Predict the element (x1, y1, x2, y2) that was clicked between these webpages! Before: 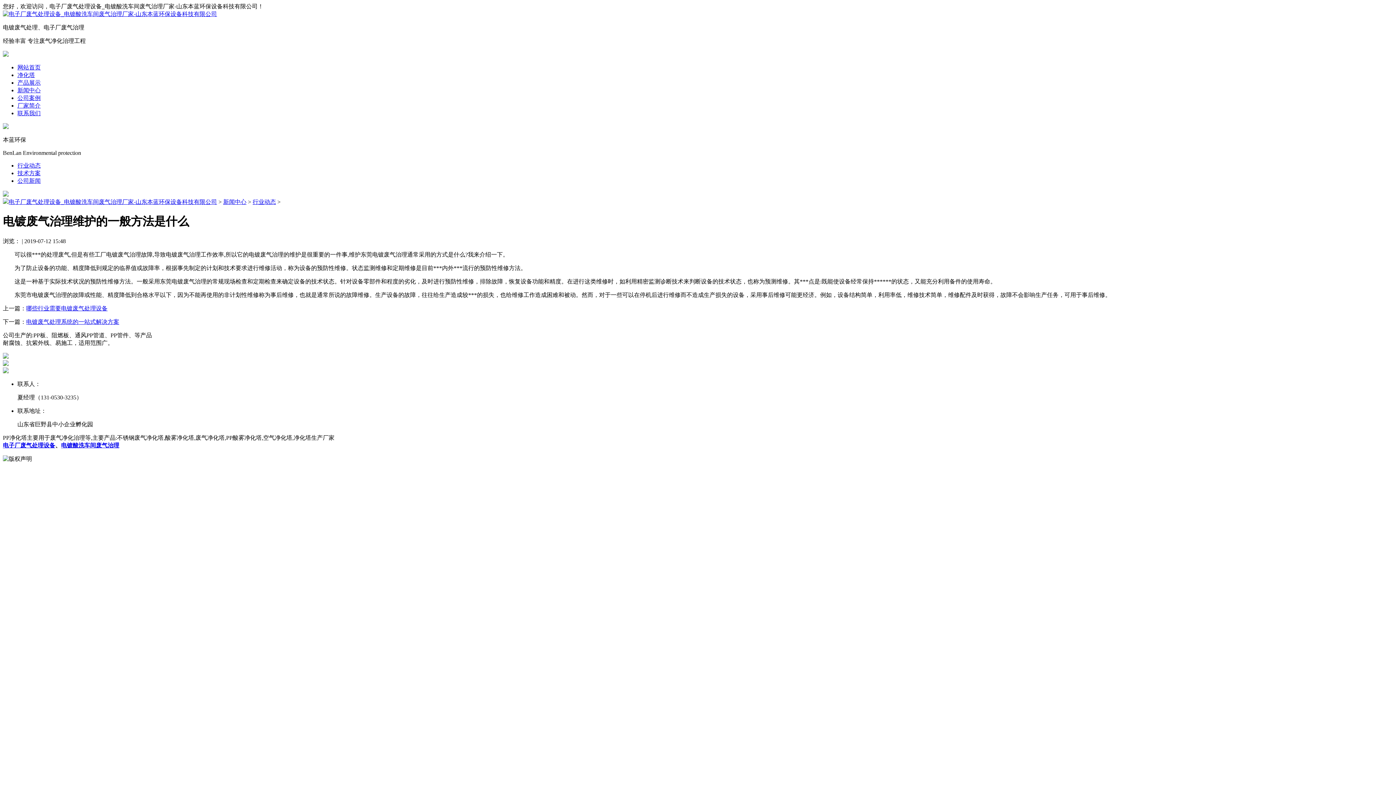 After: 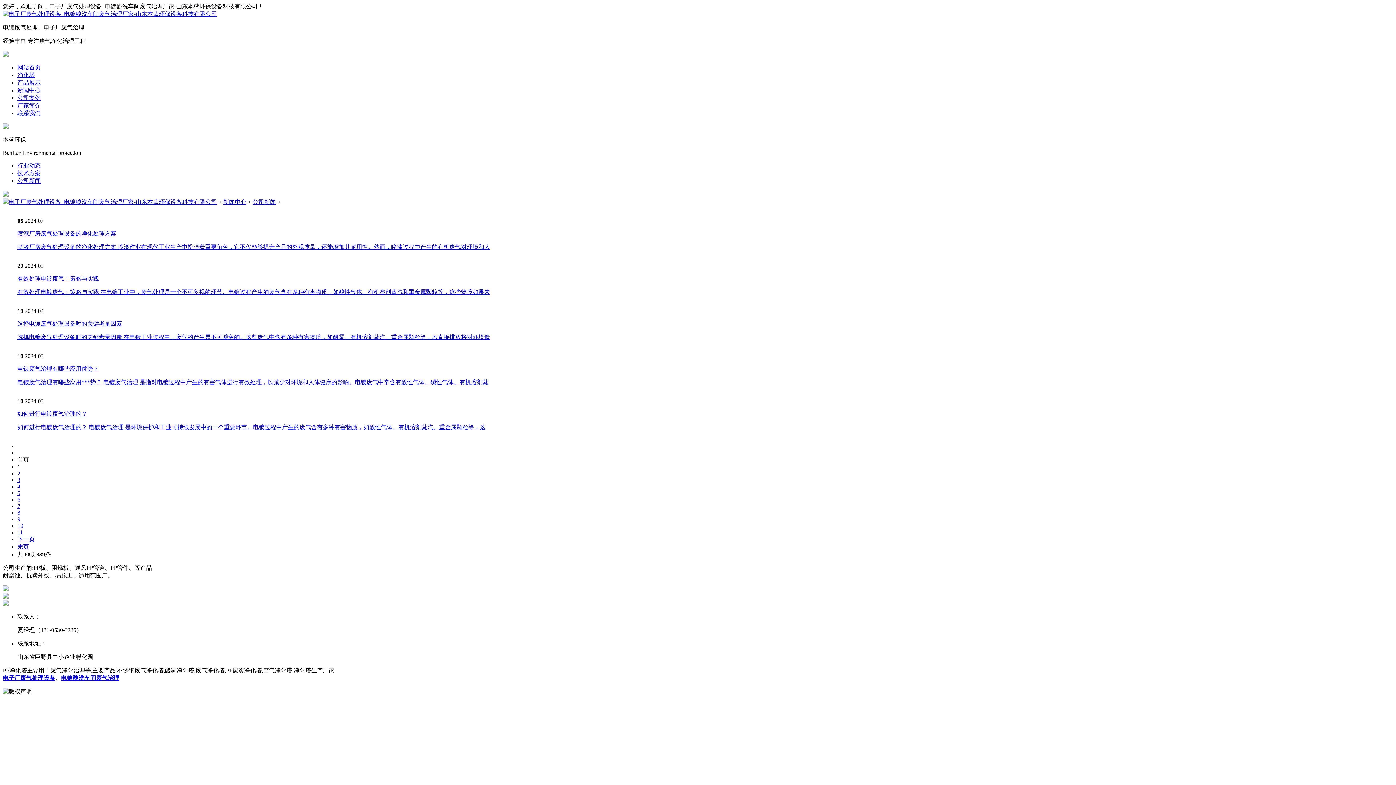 Action: label: 公司新闻 bbox: (17, 177, 40, 184)